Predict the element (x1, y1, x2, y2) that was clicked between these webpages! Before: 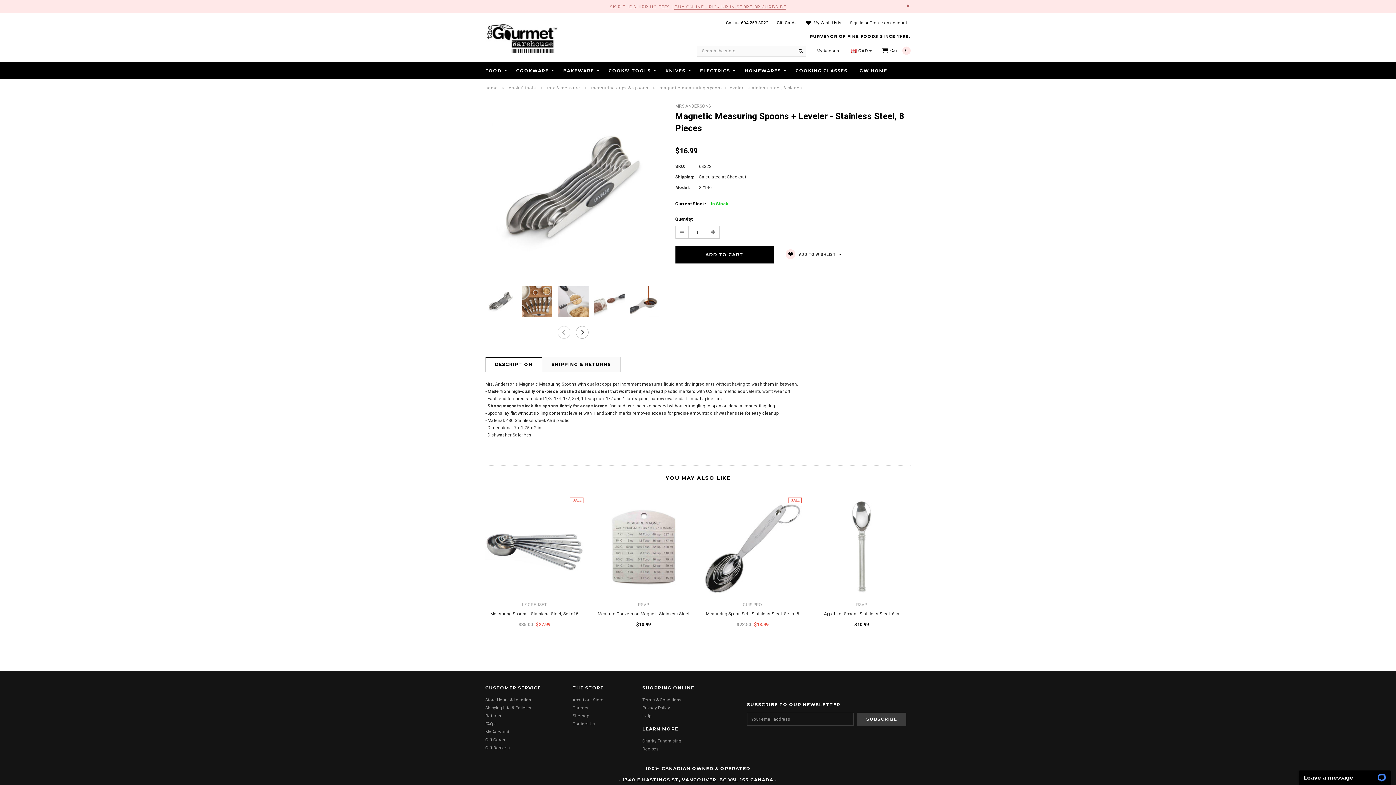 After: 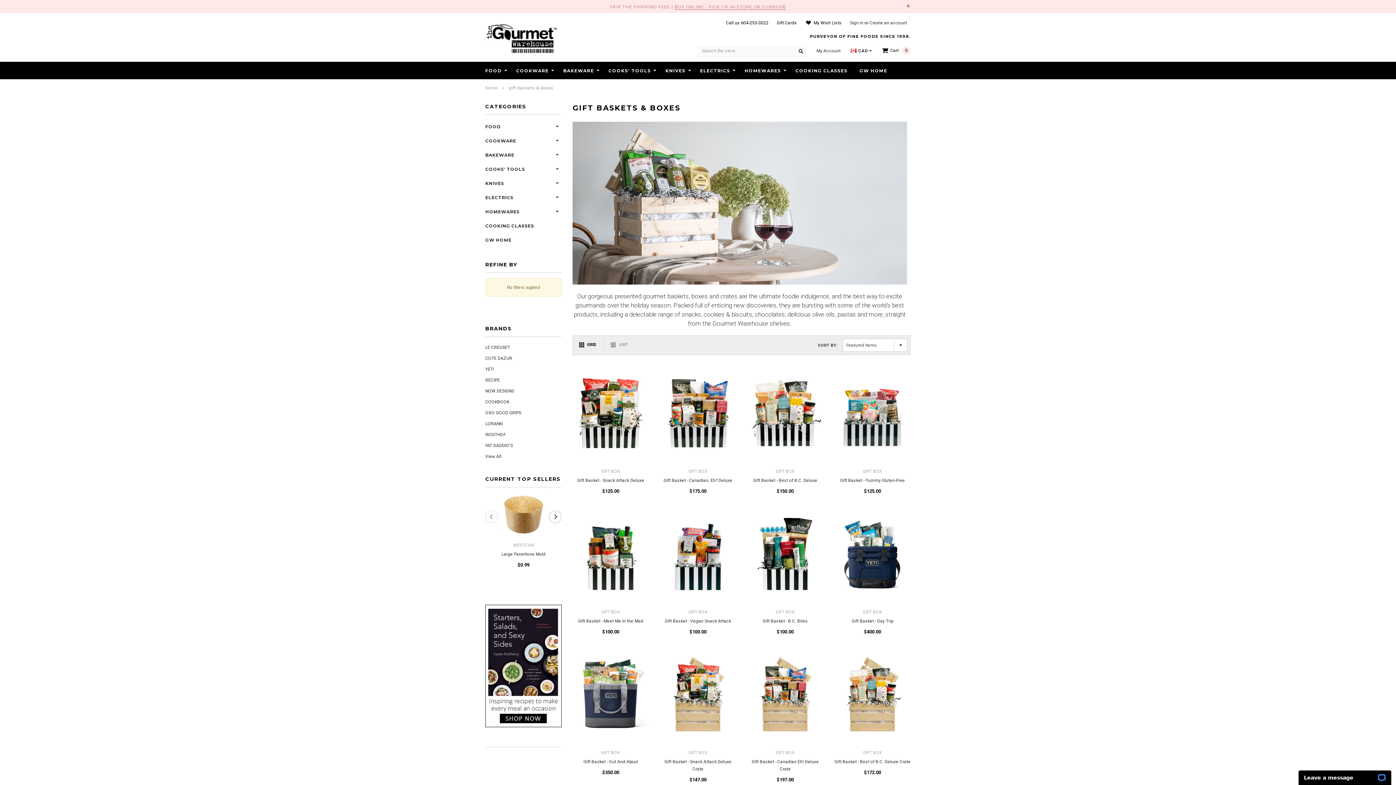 Action: label: Gift Baskets bbox: (485, 745, 510, 750)